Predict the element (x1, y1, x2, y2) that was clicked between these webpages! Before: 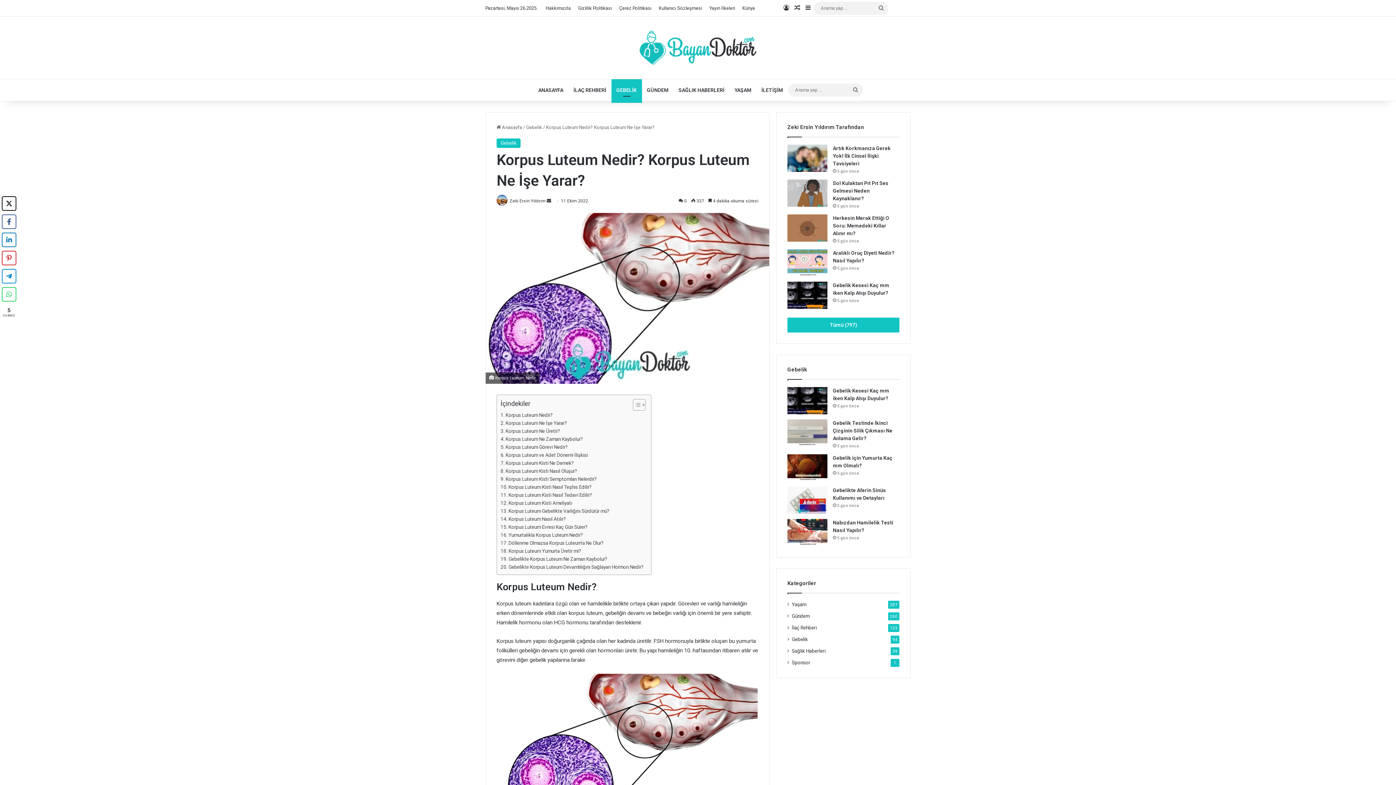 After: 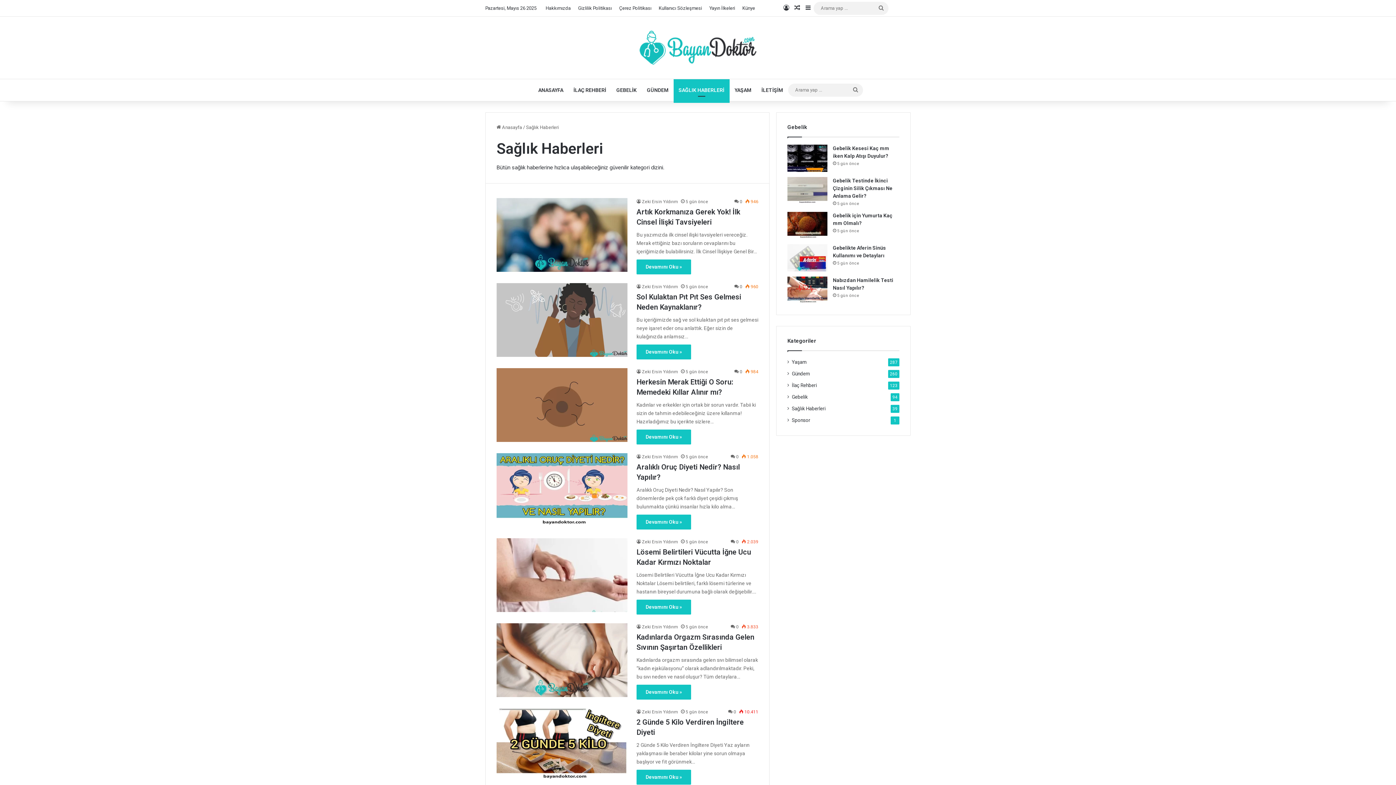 Action: bbox: (792, 647, 825, 655) label: Sağlık Haberleri